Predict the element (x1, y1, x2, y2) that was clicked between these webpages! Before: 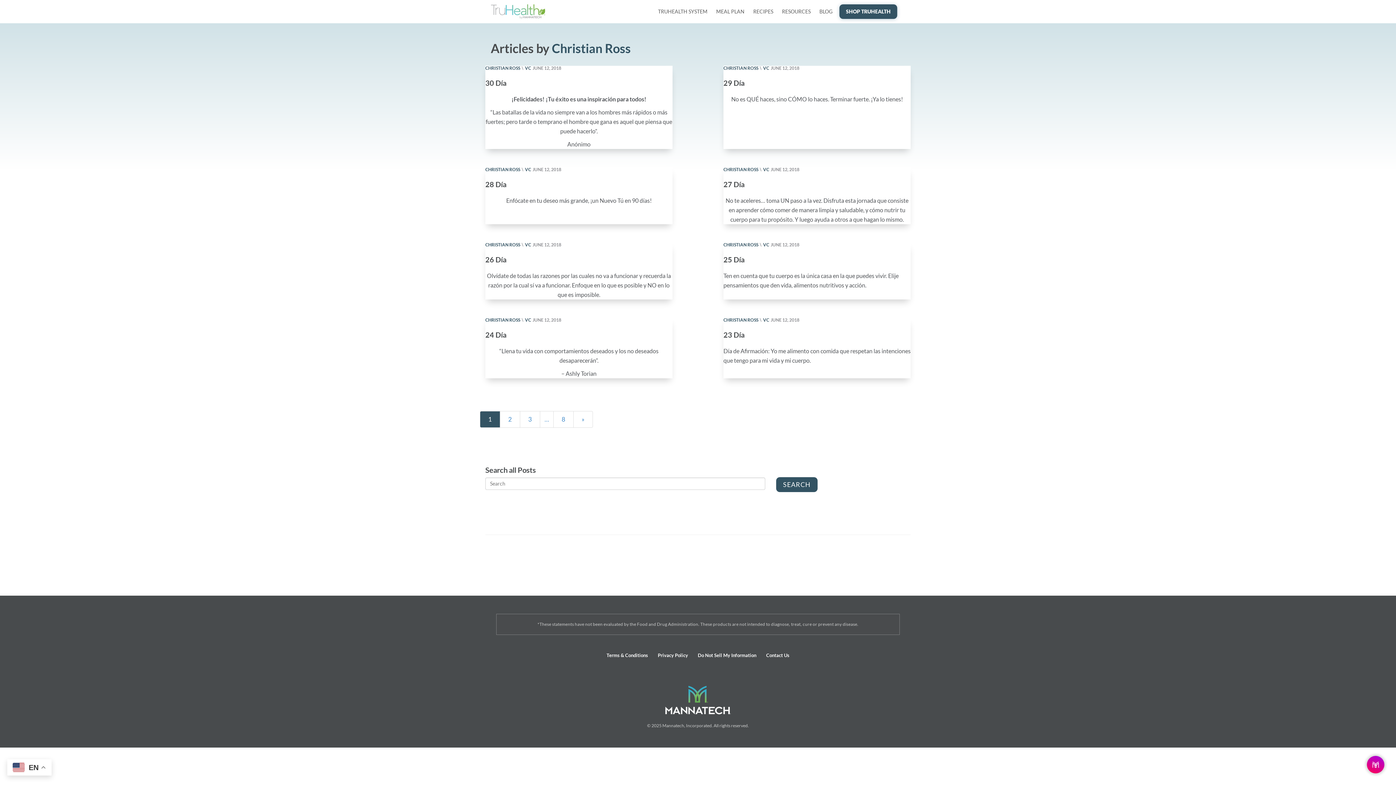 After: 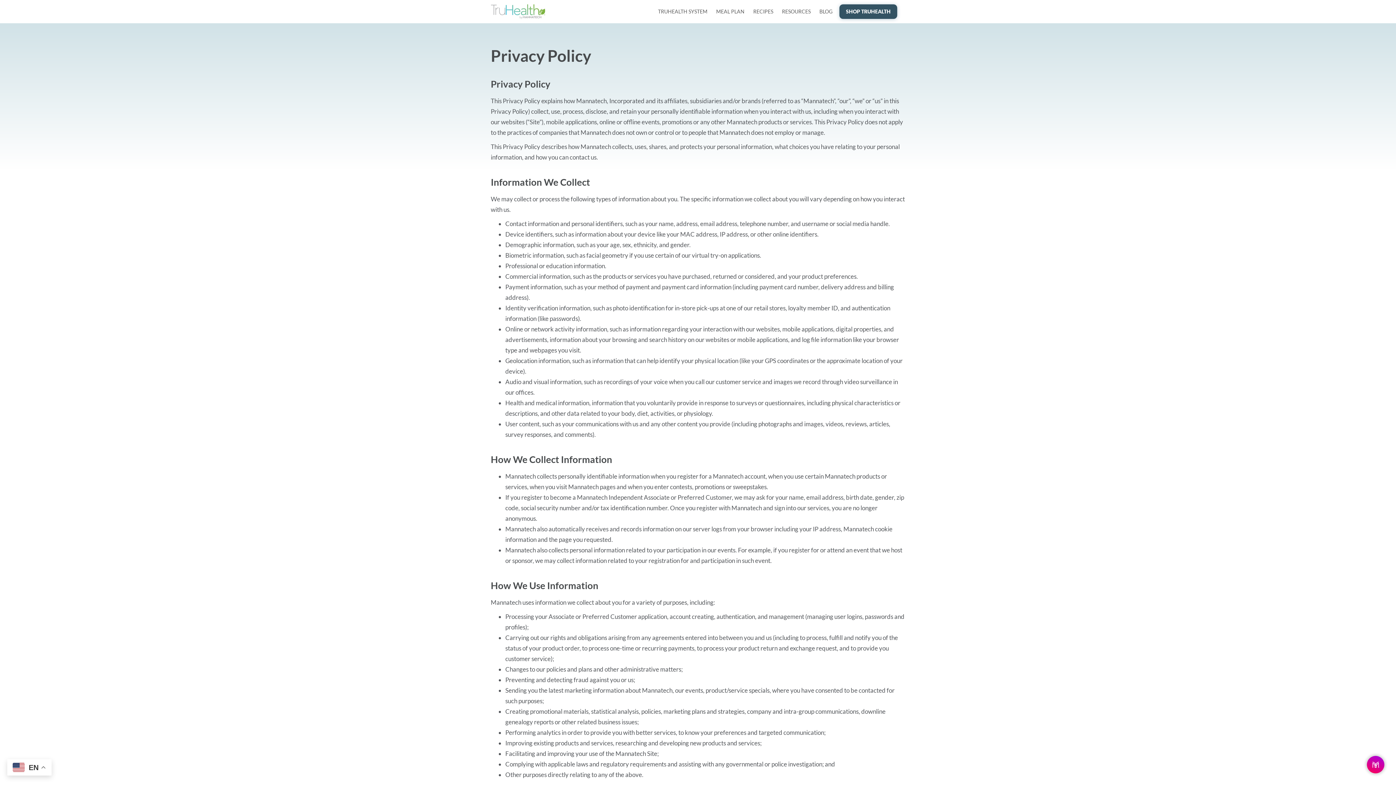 Action: label: Privacy Policy bbox: (655, 650, 690, 660)